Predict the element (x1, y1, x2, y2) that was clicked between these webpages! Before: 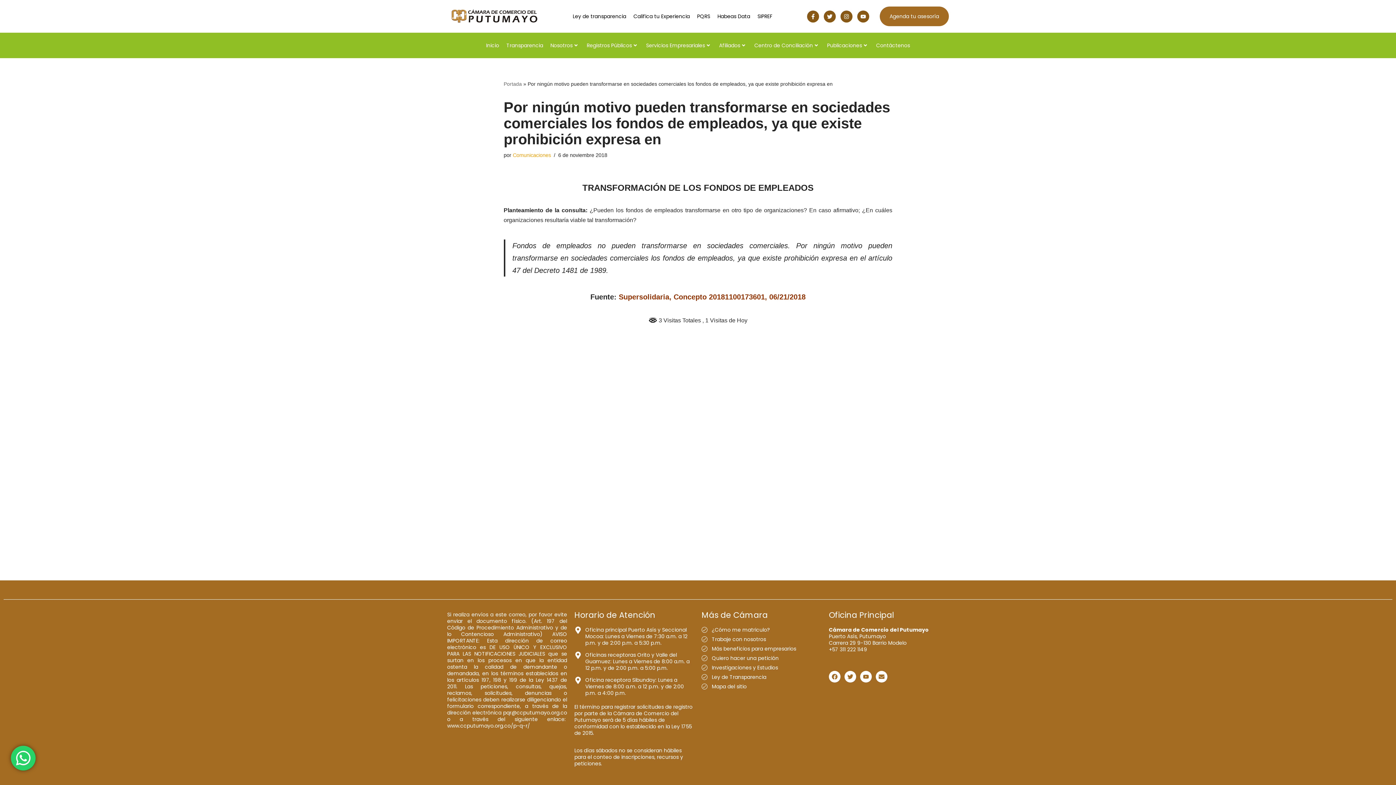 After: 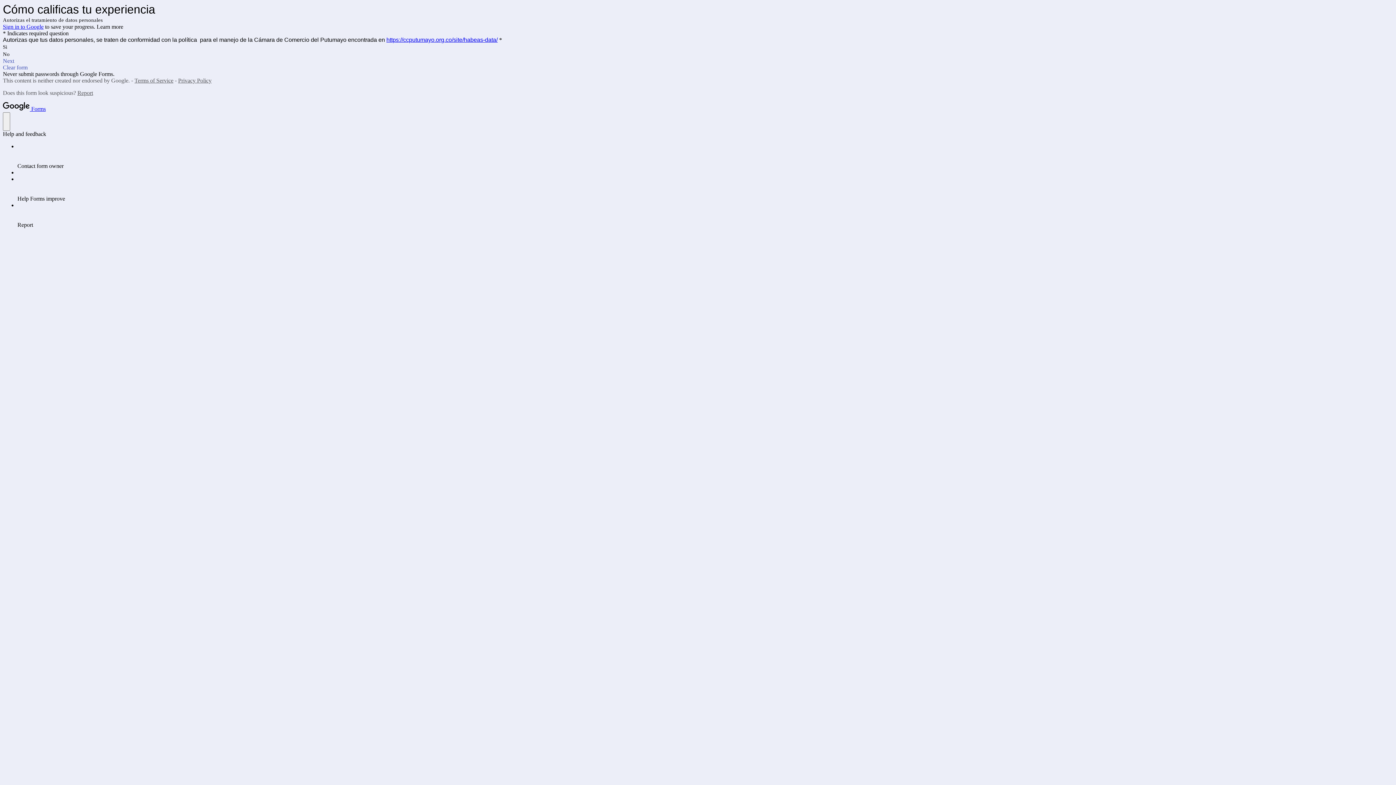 Action: bbox: (630, 3, 693, 29) label: Califica tu Experiencia